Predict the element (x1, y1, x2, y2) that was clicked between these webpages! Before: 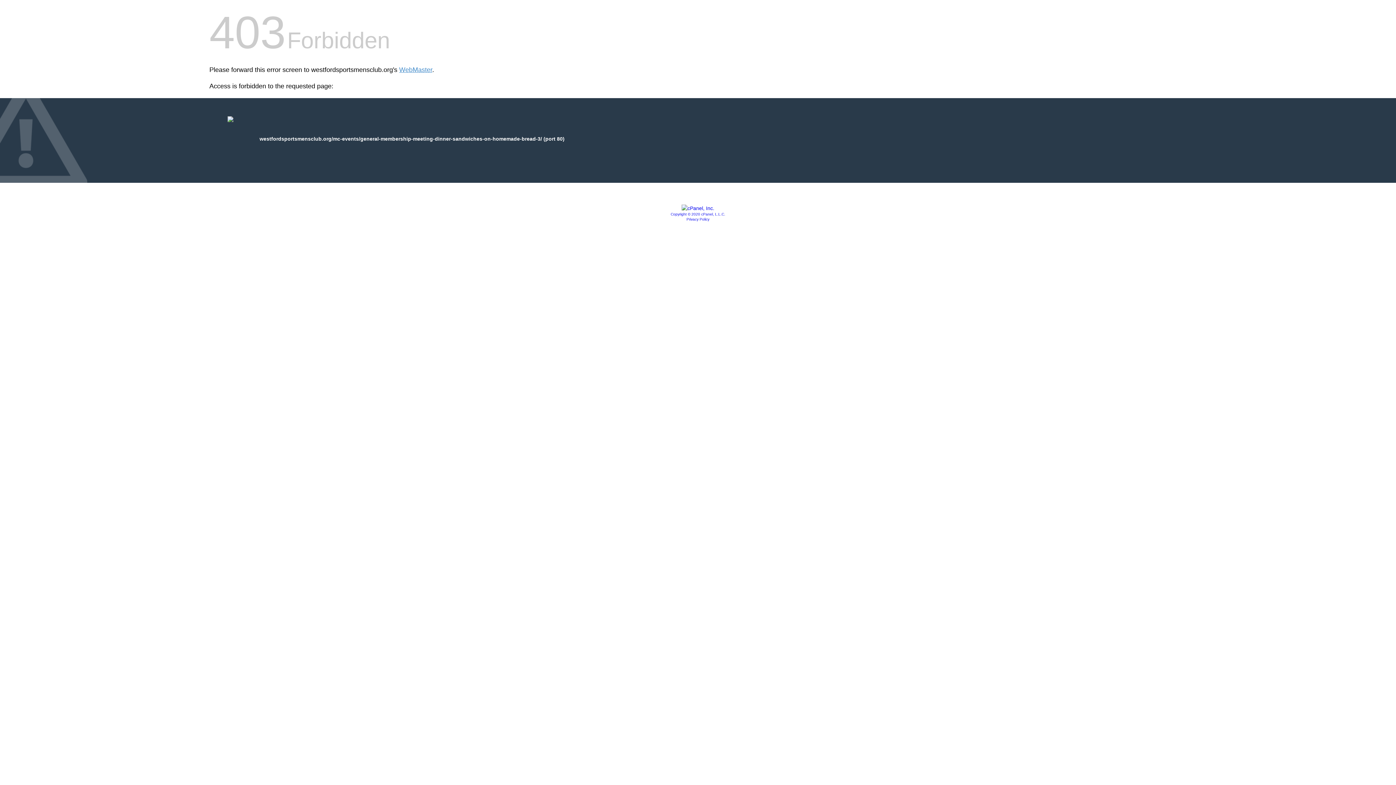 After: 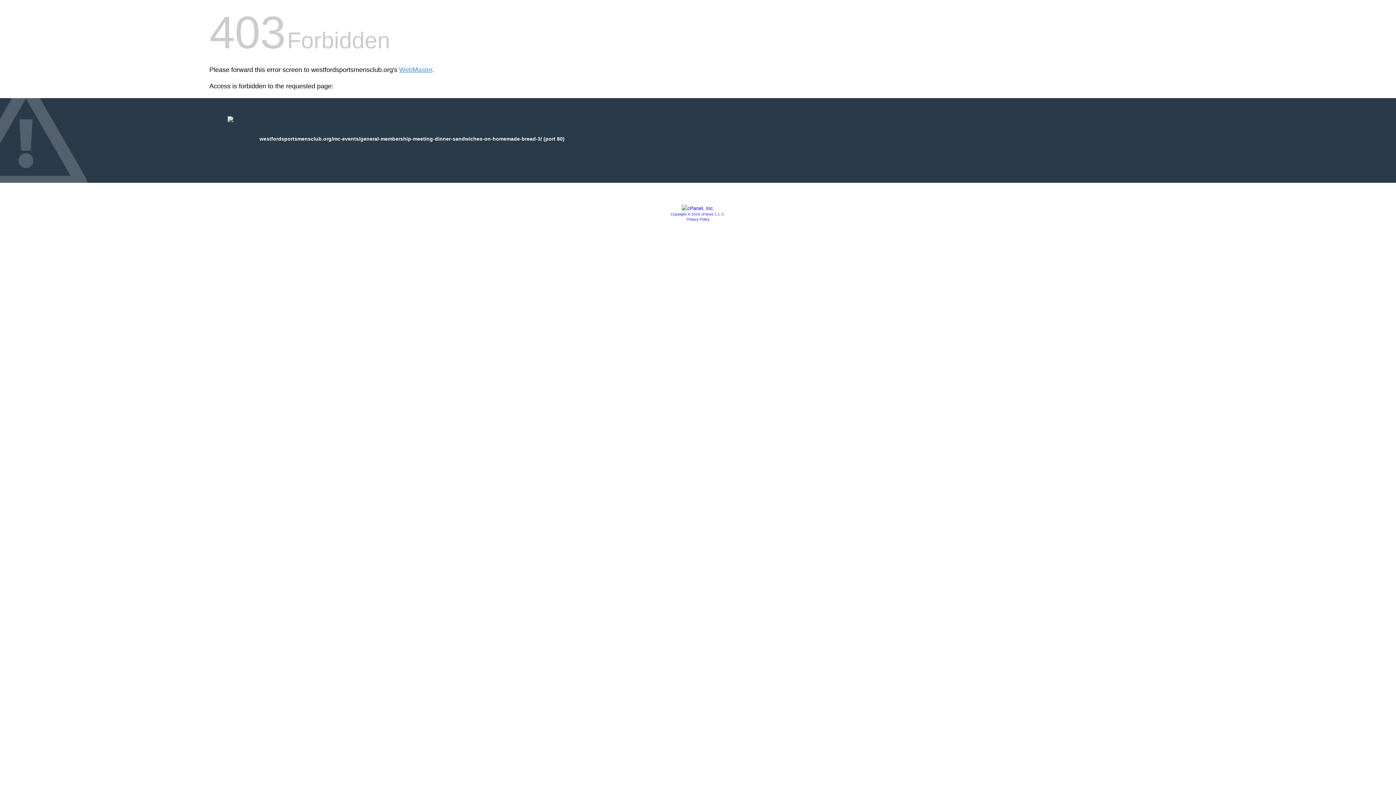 Action: bbox: (681, 205, 714, 211)